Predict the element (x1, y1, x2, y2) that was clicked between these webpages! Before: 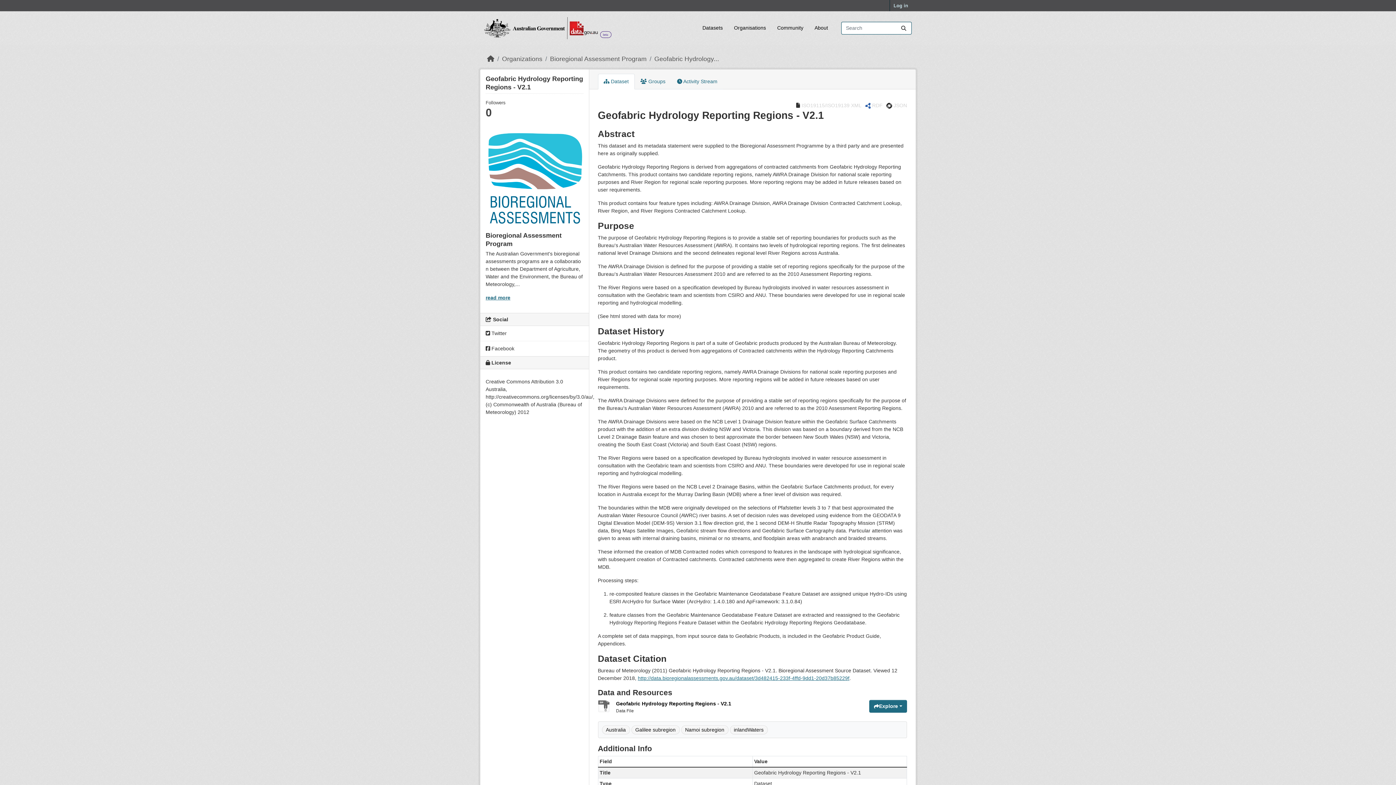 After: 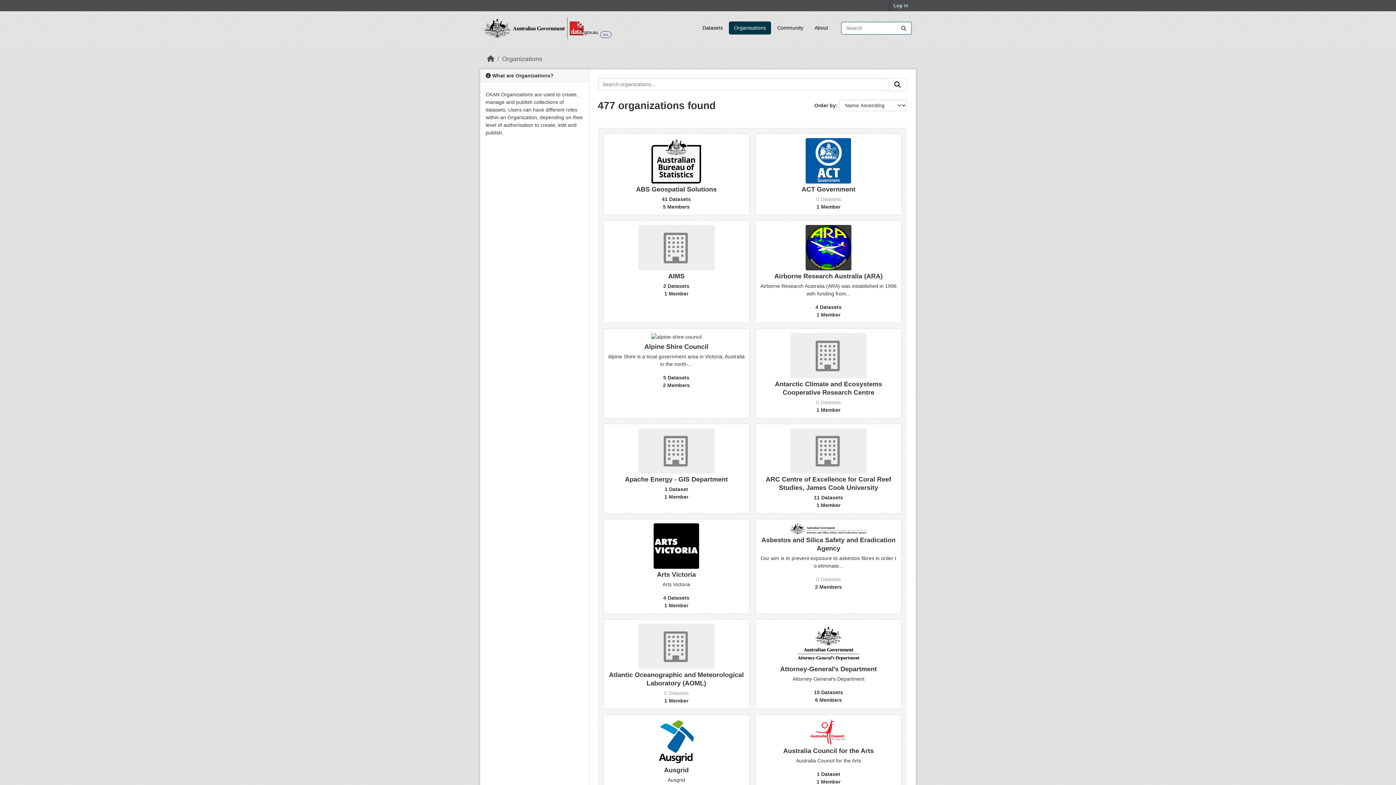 Action: bbox: (728, 21, 771, 34) label: Organisations